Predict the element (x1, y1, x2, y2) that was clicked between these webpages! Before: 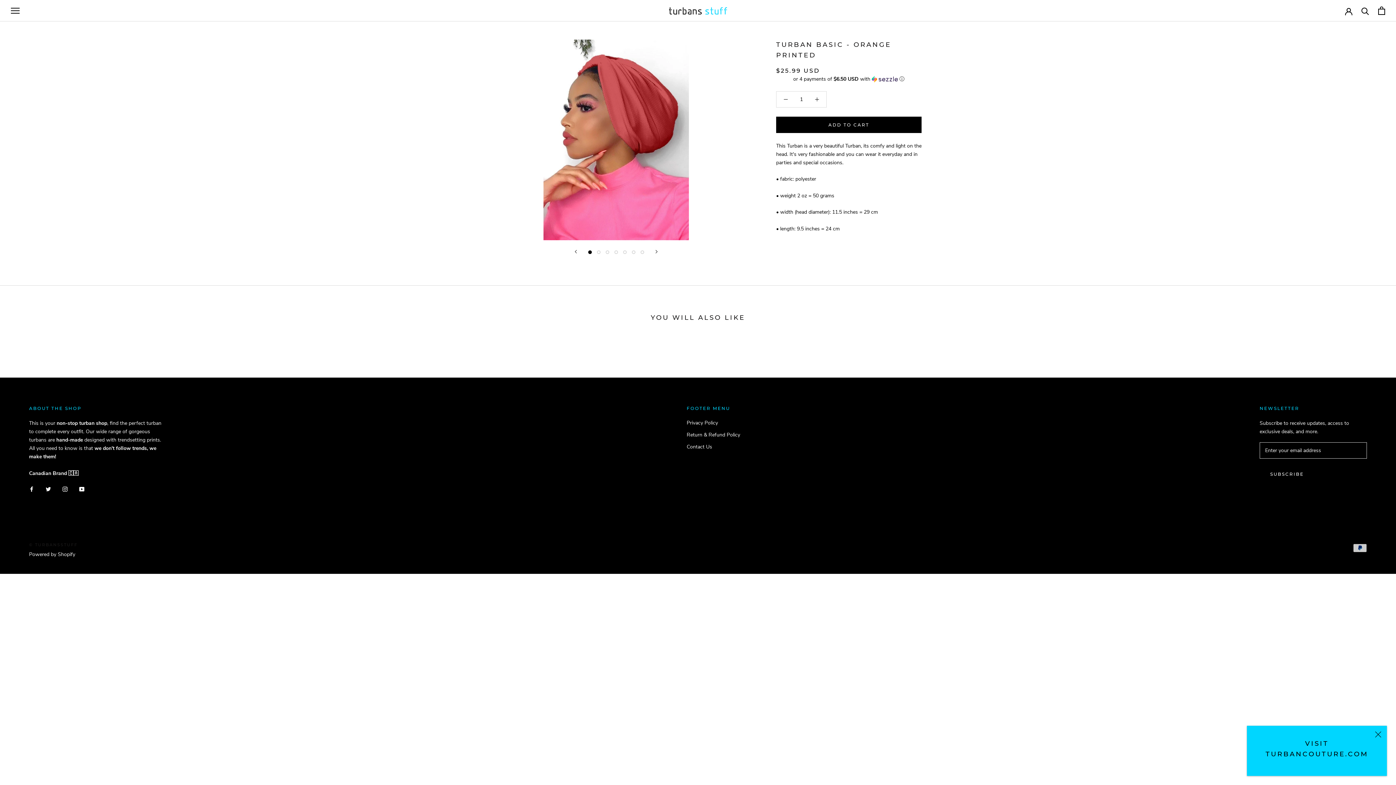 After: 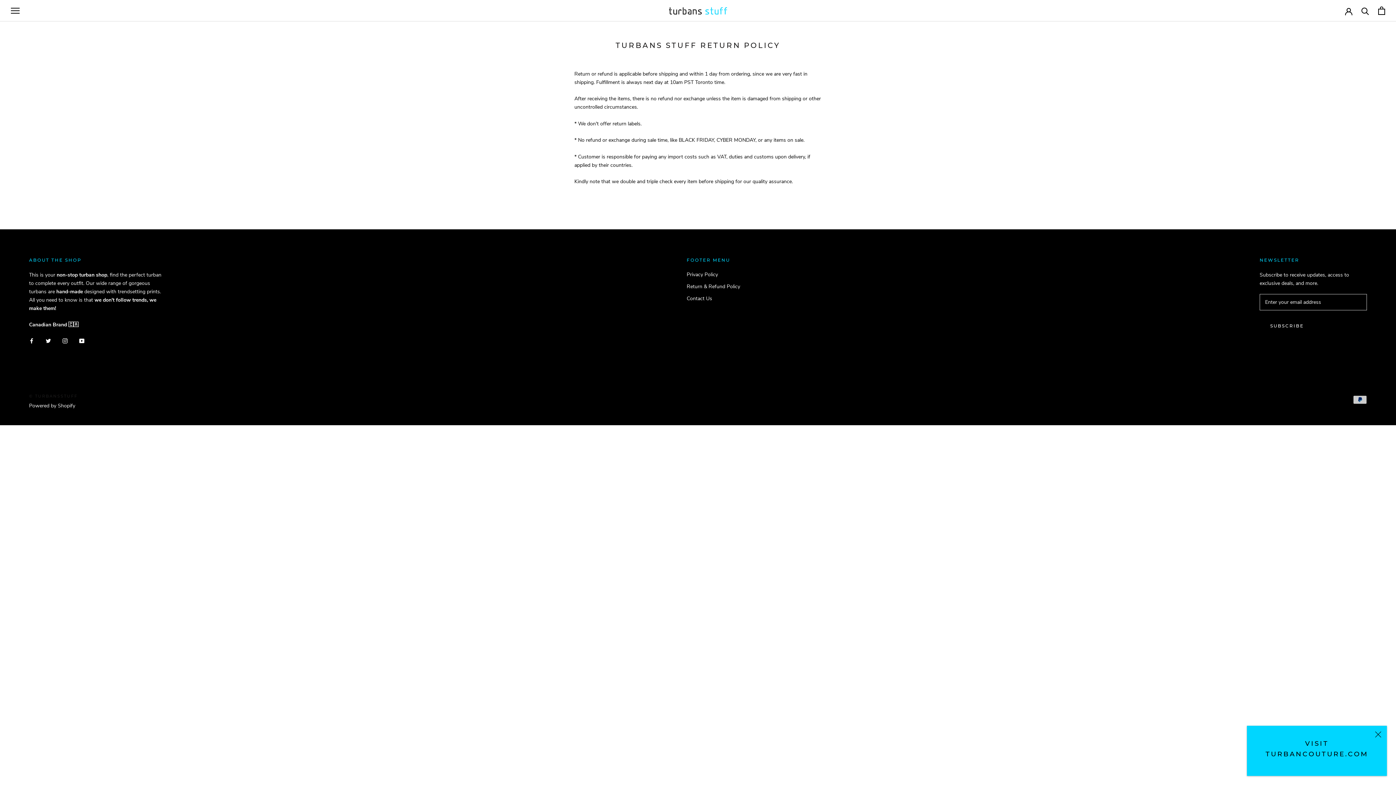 Action: bbox: (686, 431, 740, 438) label: Return & Refund Policy